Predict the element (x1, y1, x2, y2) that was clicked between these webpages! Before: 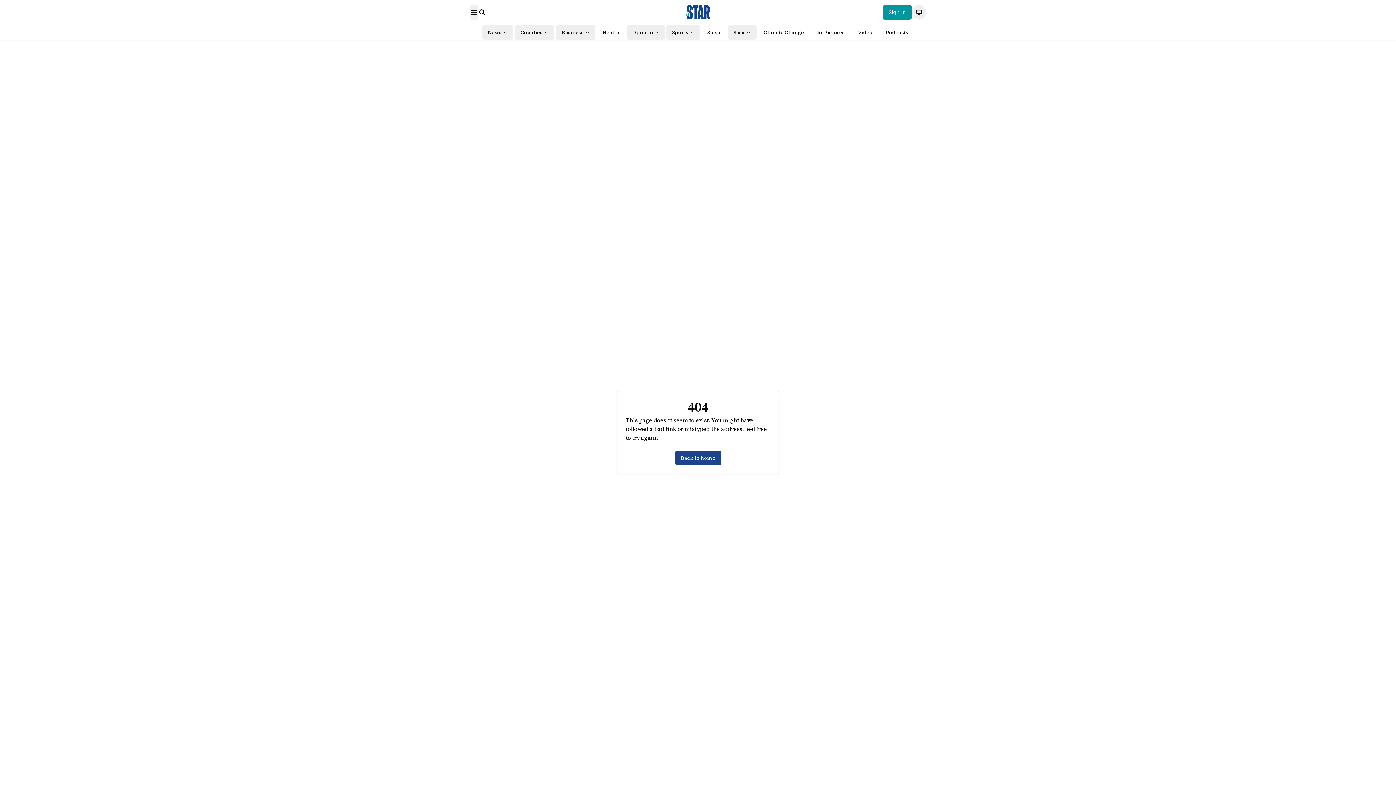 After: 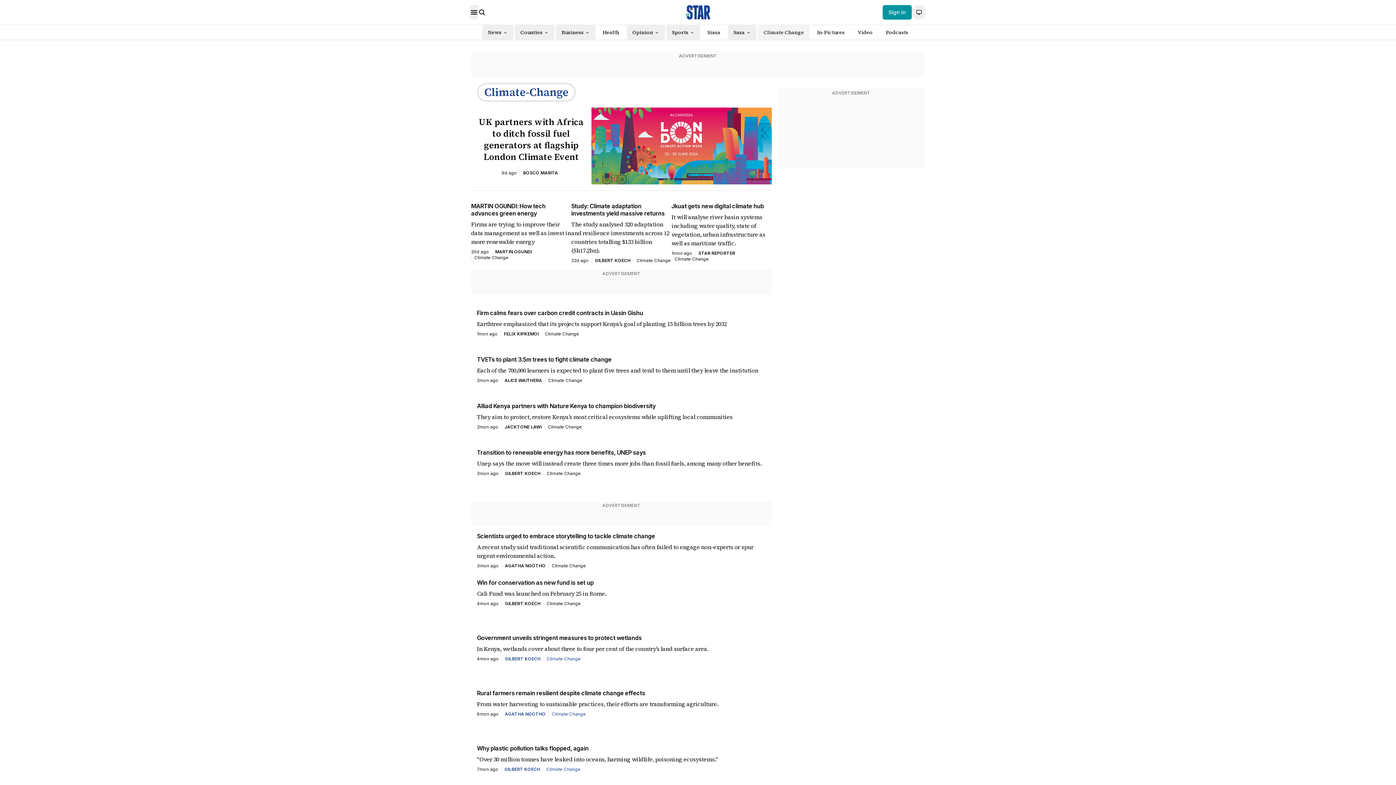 Action: label: Climate Change bbox: (758, 25, 810, 39)